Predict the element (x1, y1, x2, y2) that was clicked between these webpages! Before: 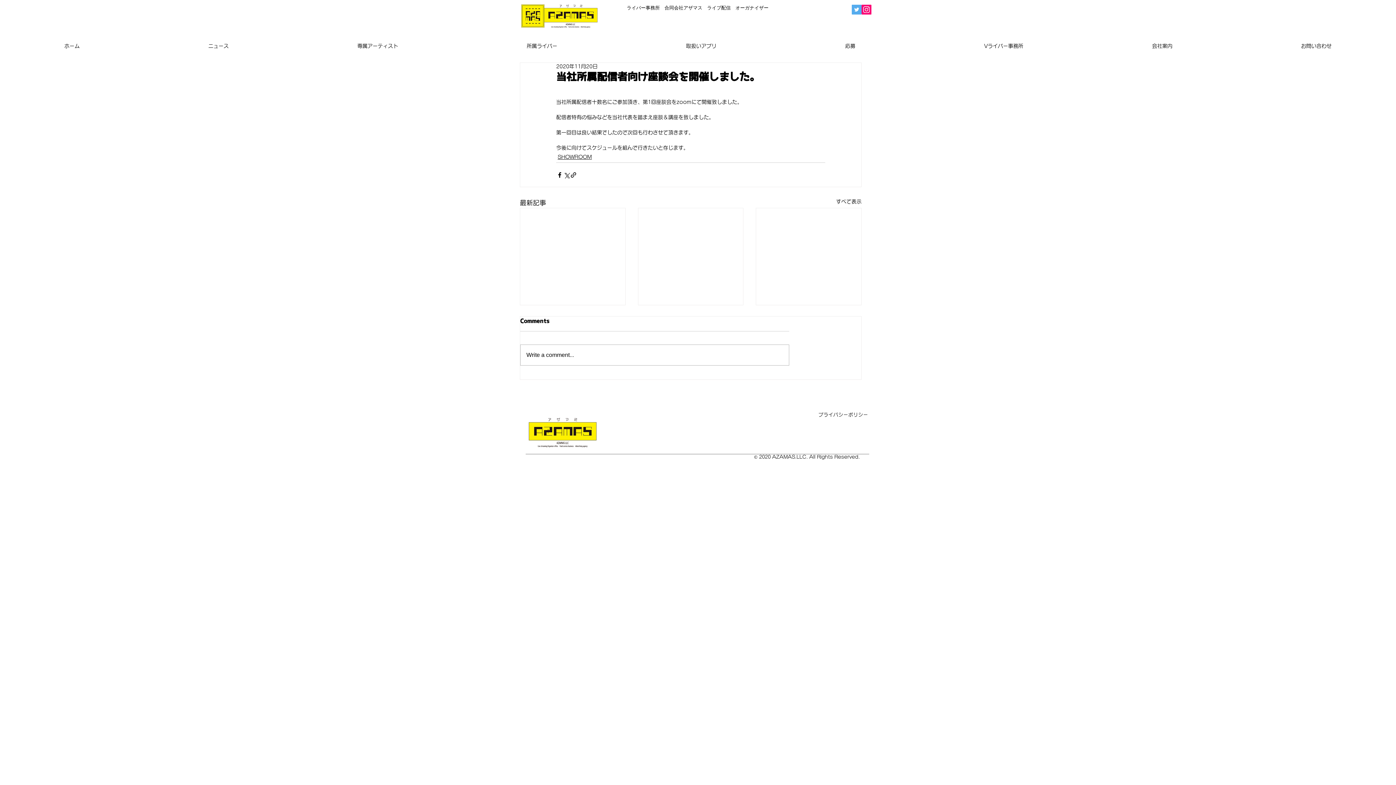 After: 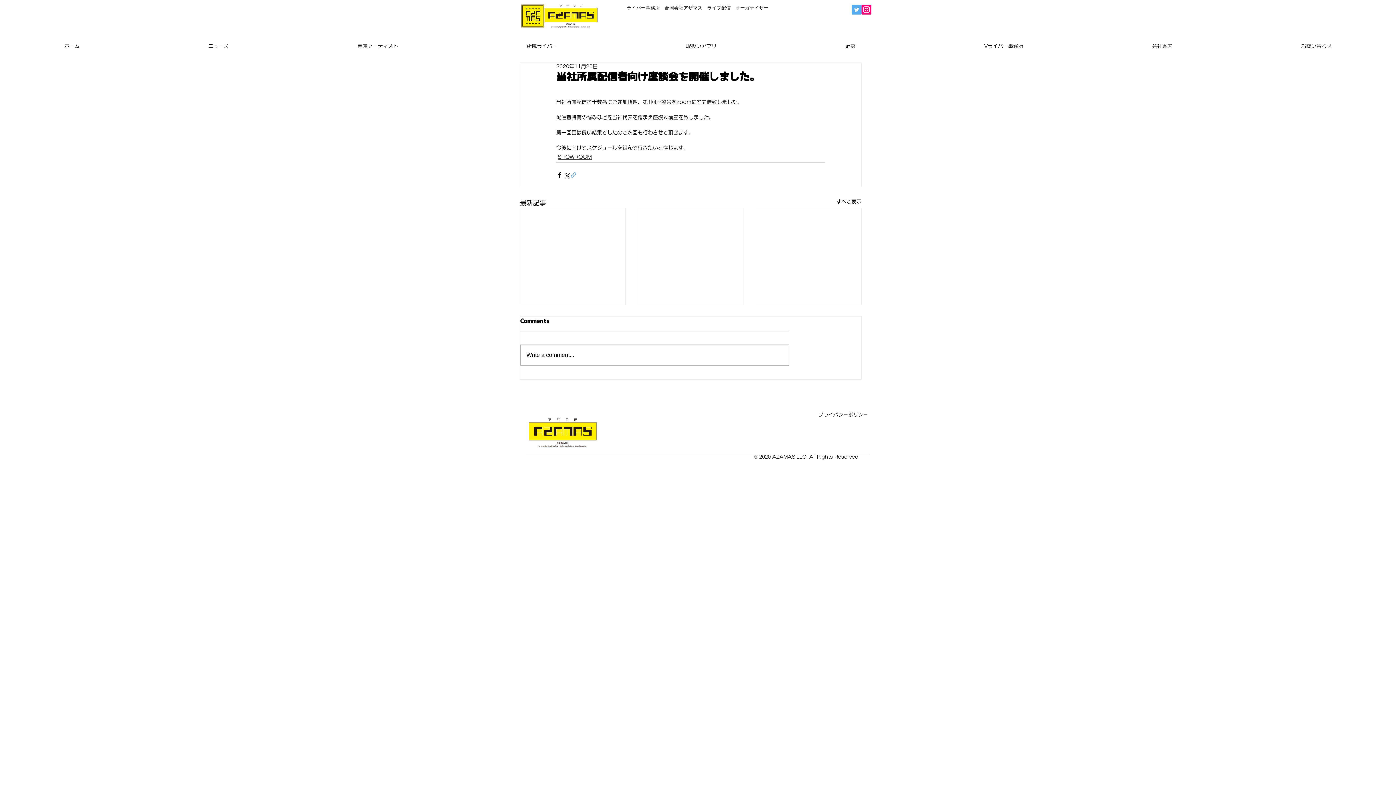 Action: bbox: (570, 171, 577, 178) label: リンクでシェア